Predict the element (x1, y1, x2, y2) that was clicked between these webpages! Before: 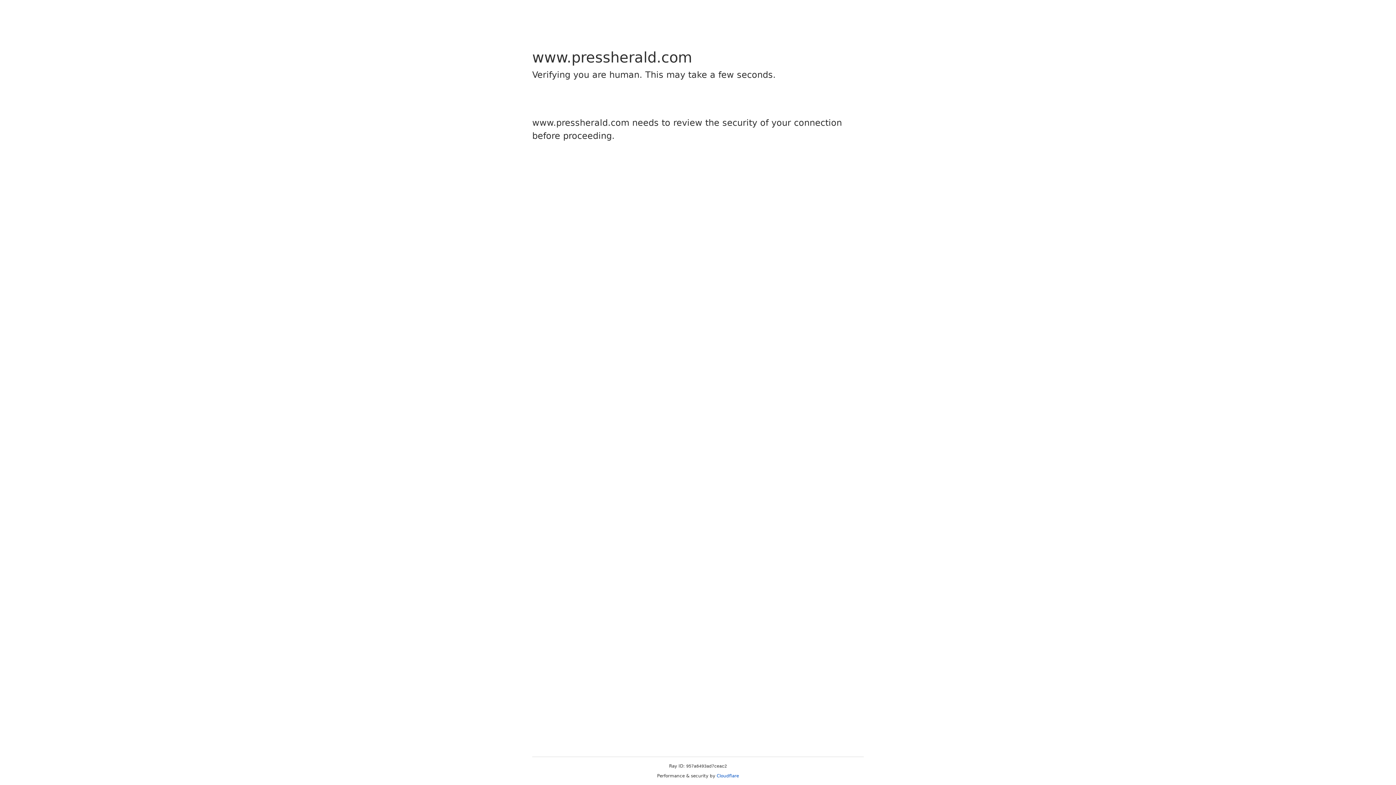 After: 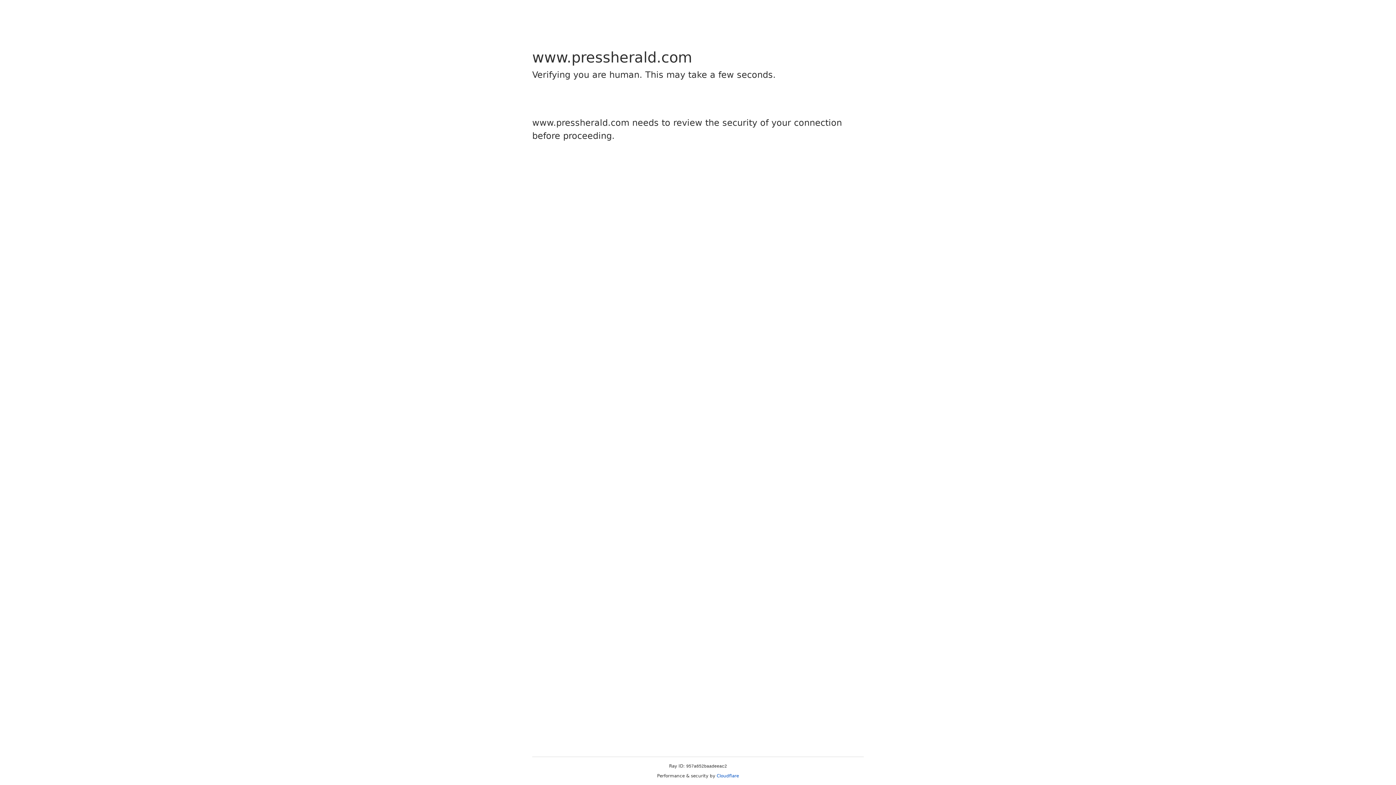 Action: label: Cloudflare bbox: (716, 773, 739, 778)